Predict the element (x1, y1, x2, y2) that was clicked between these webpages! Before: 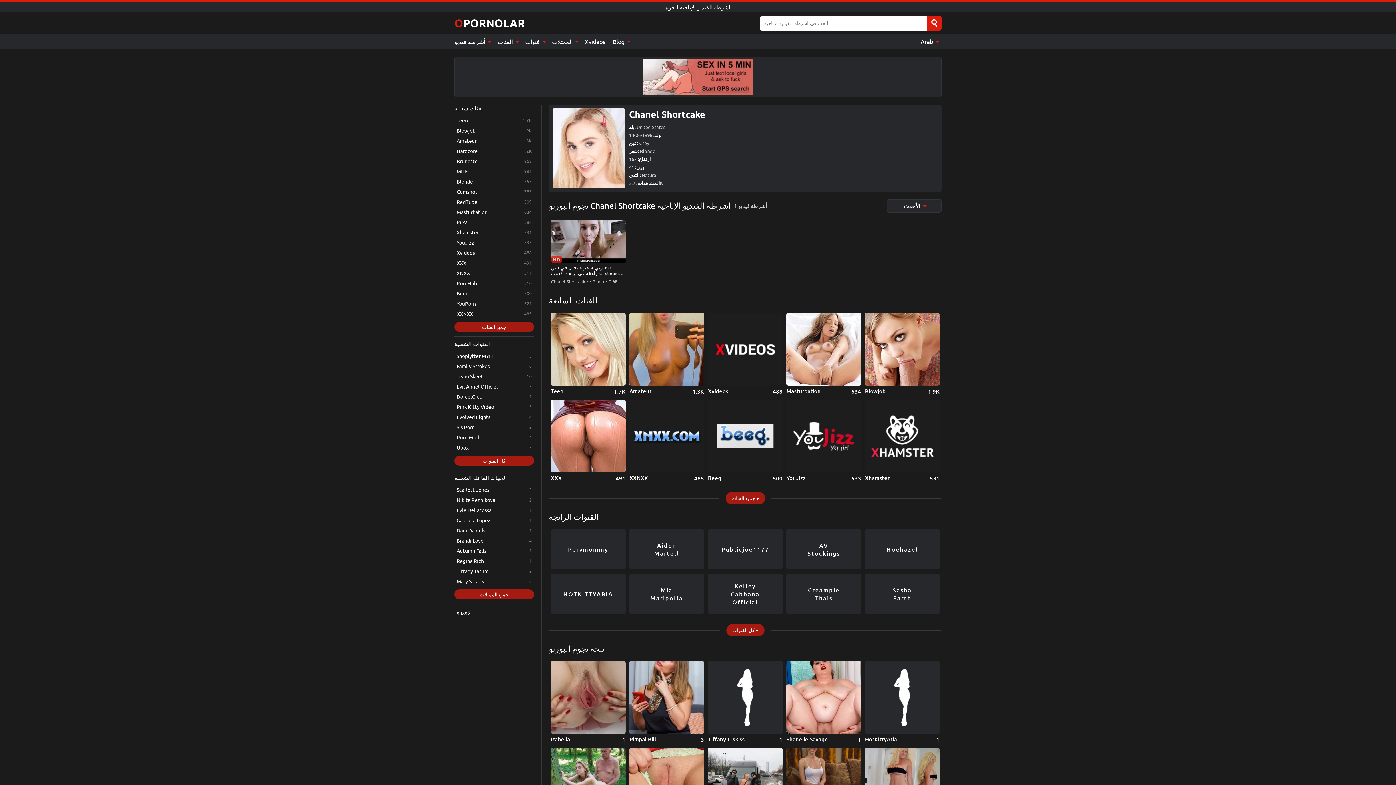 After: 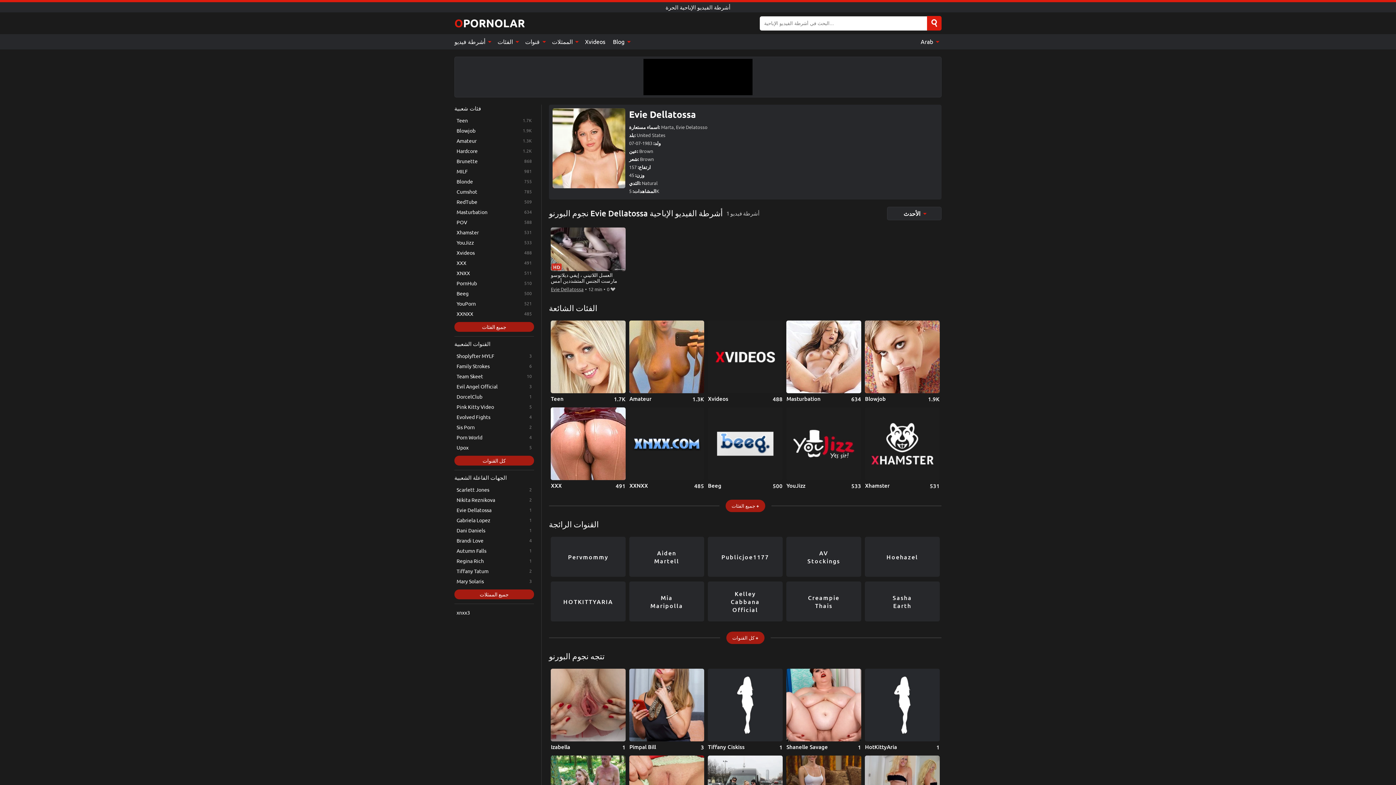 Action: label: Evie Dellatossa bbox: (454, 505, 534, 514)